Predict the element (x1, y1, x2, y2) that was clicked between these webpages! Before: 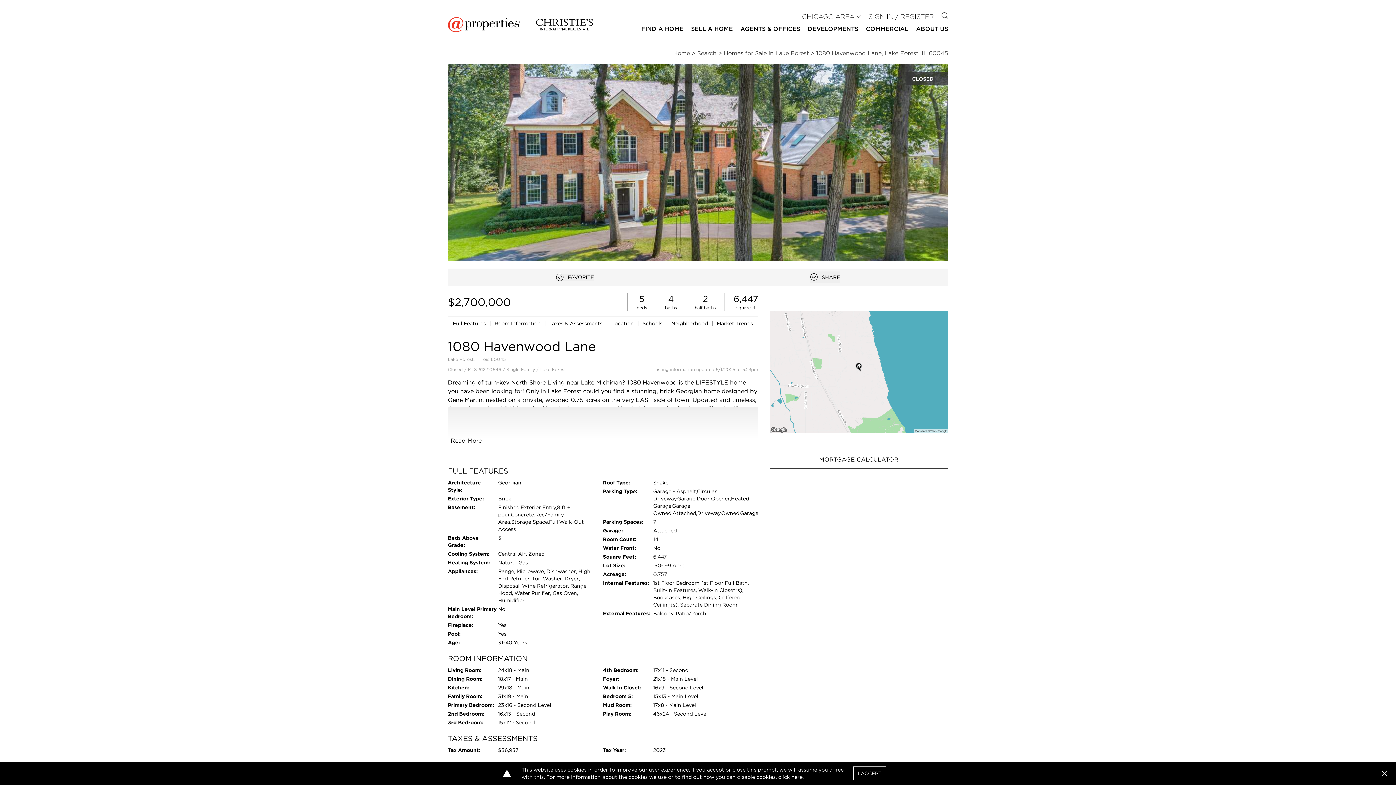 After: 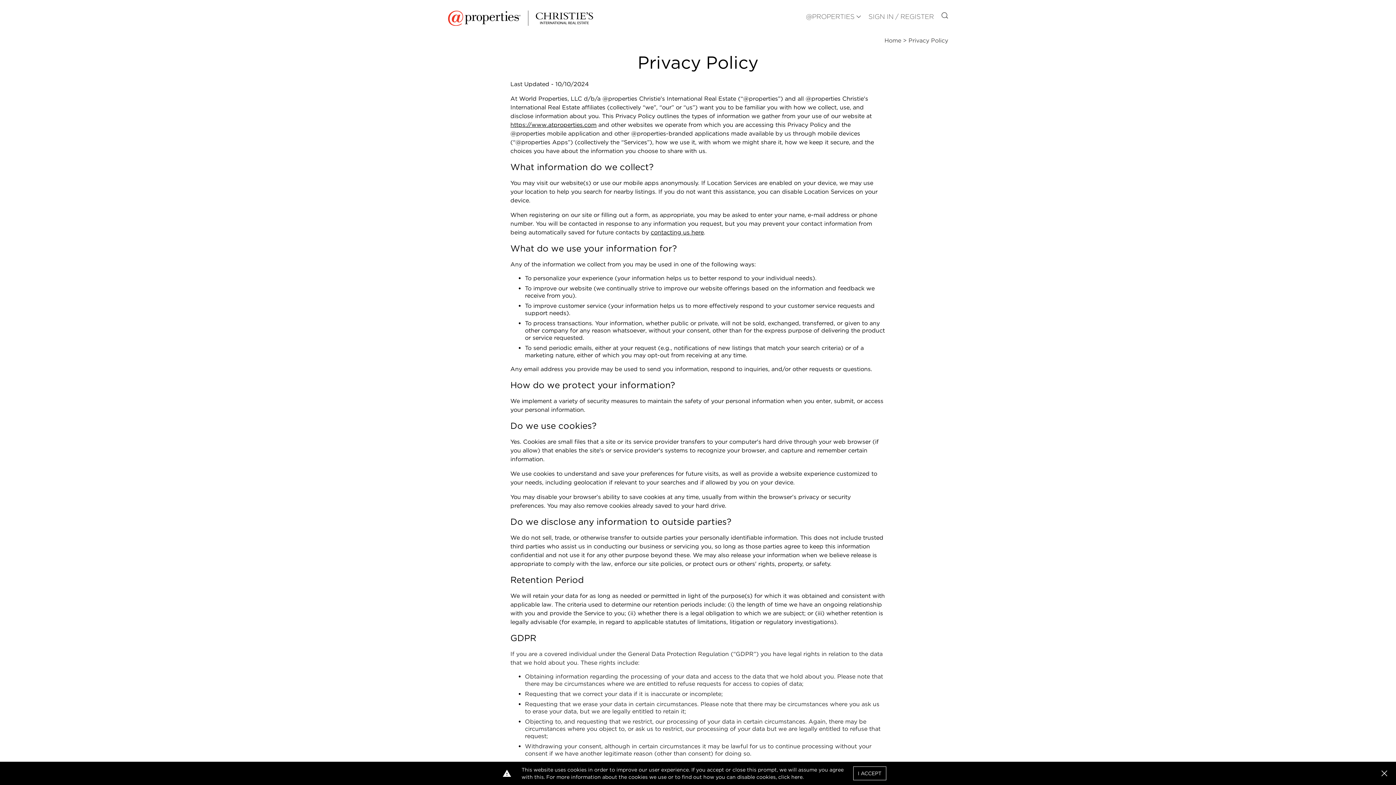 Action: bbox: (791, 774, 802, 780) label: here